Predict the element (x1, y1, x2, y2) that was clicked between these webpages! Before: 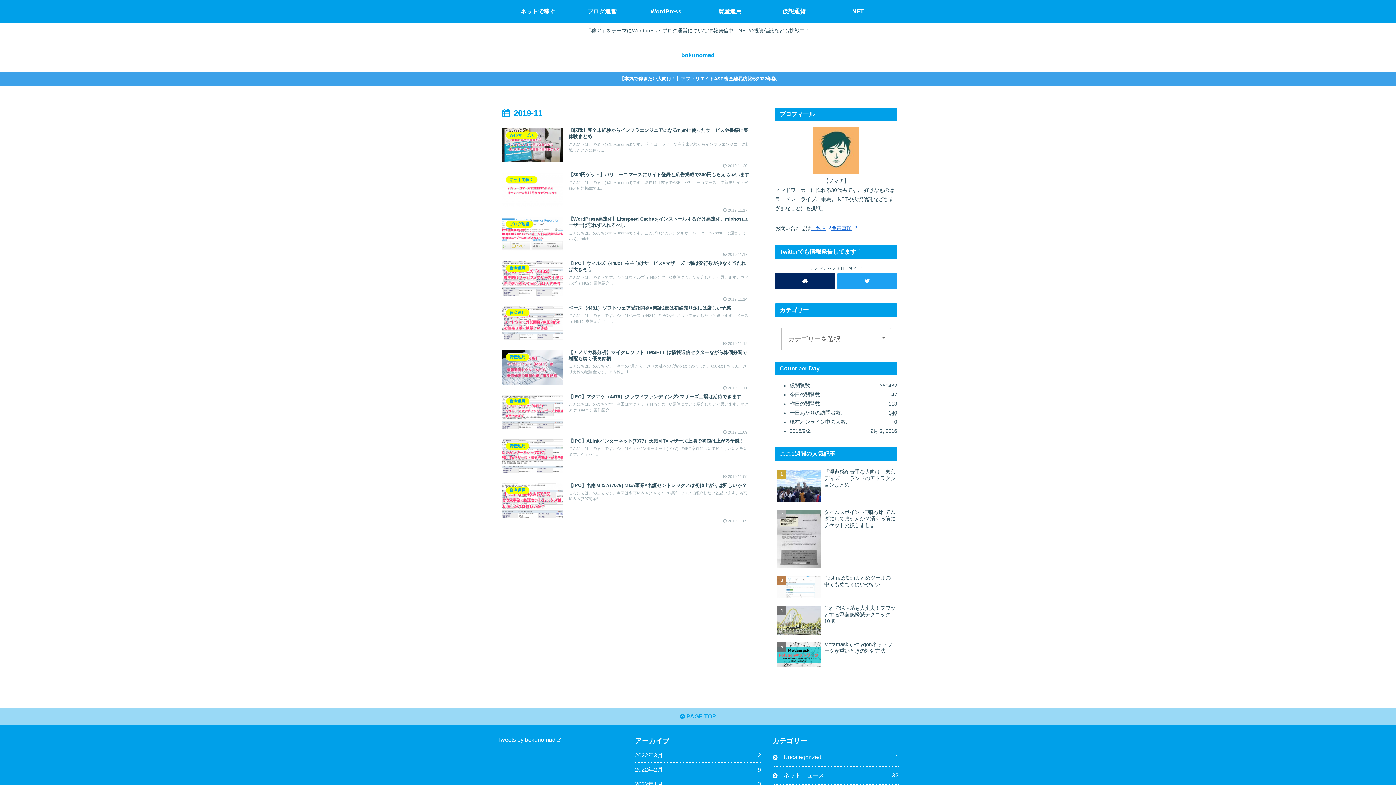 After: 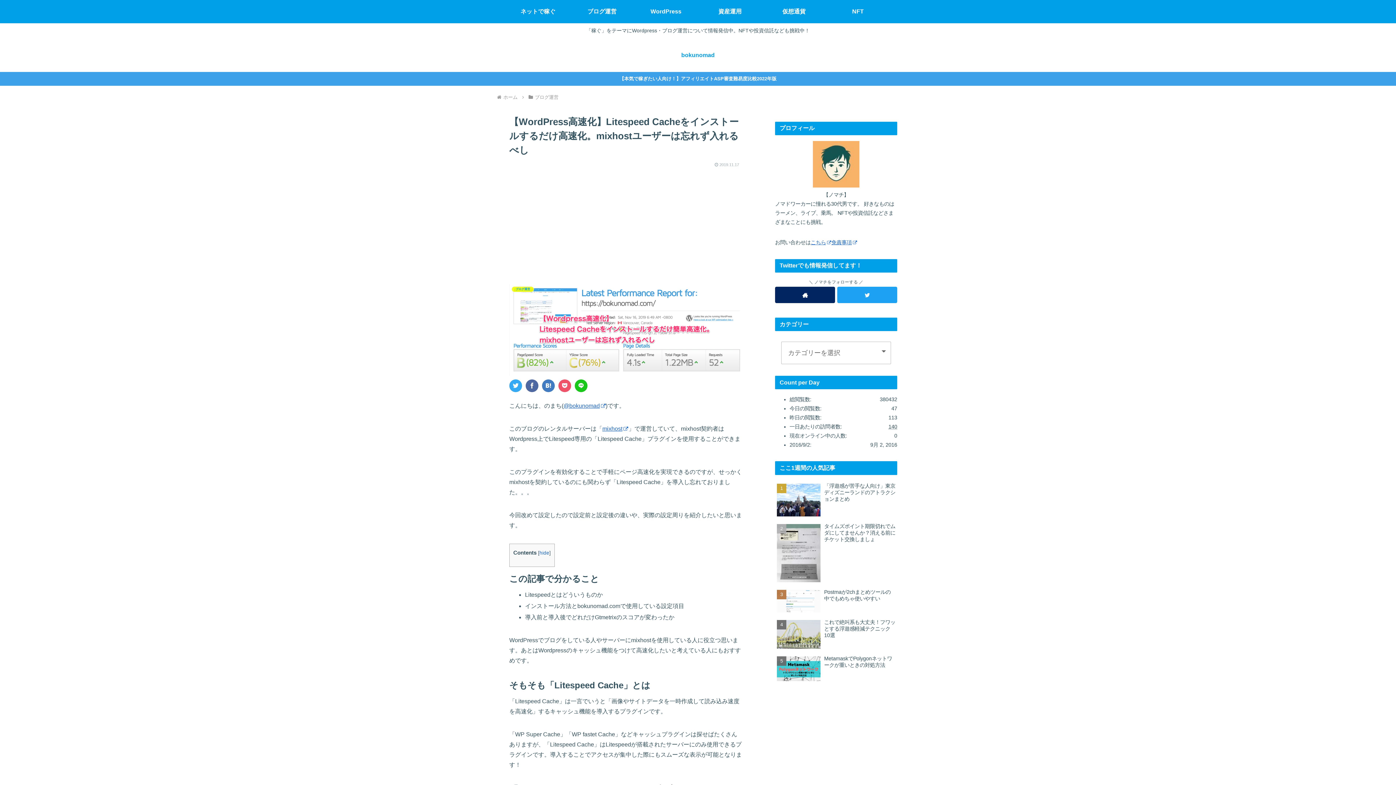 Action: label: ブログ運営
【WordPress高速化】Litespeed Cacheをインストールするだけ高速化。mixhostユーザーは忘れず入れるべし
こんにちは、のまち(@bokunomad)です。このブログのレンタルサーバーは「mixhost」で運営していて、mixh...
2019.11.17 bbox: (502, 213, 749, 257)